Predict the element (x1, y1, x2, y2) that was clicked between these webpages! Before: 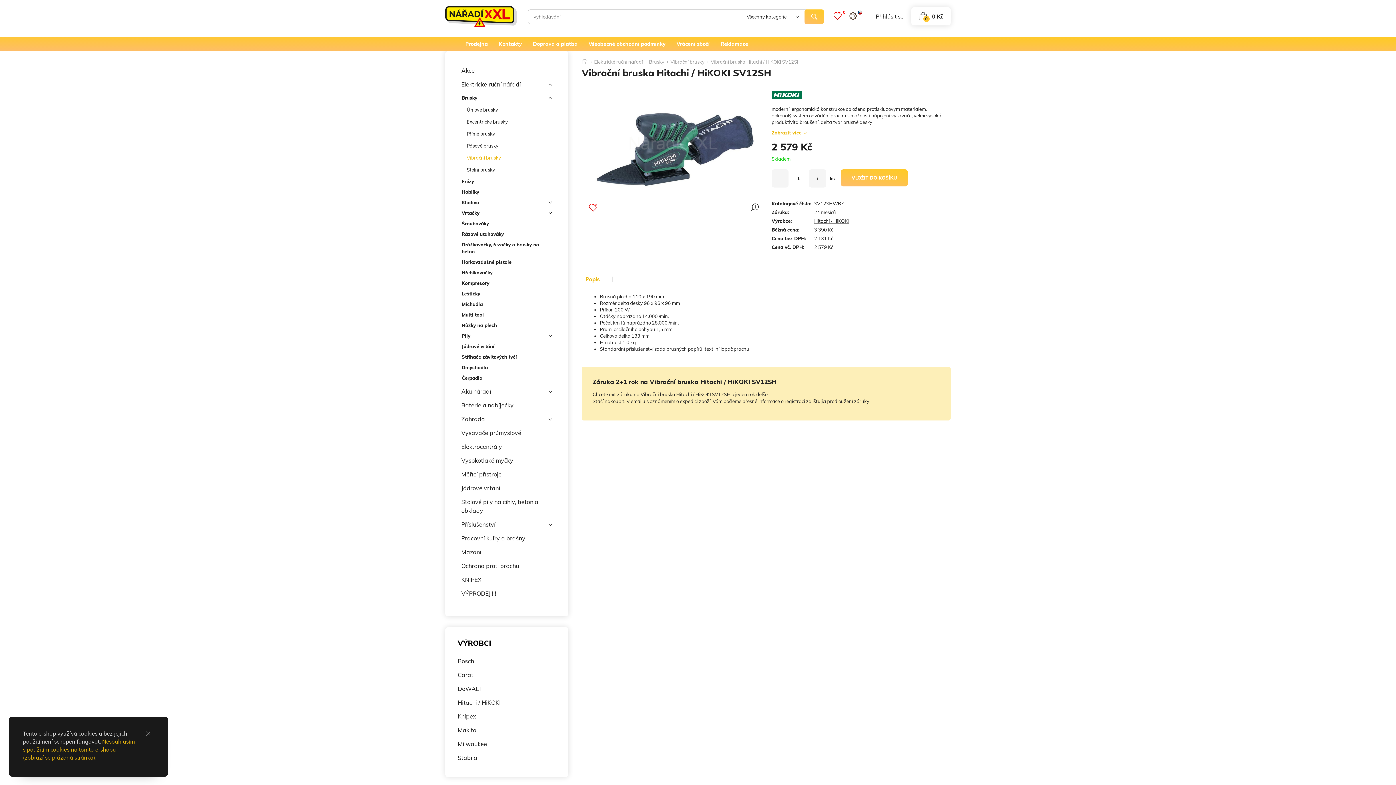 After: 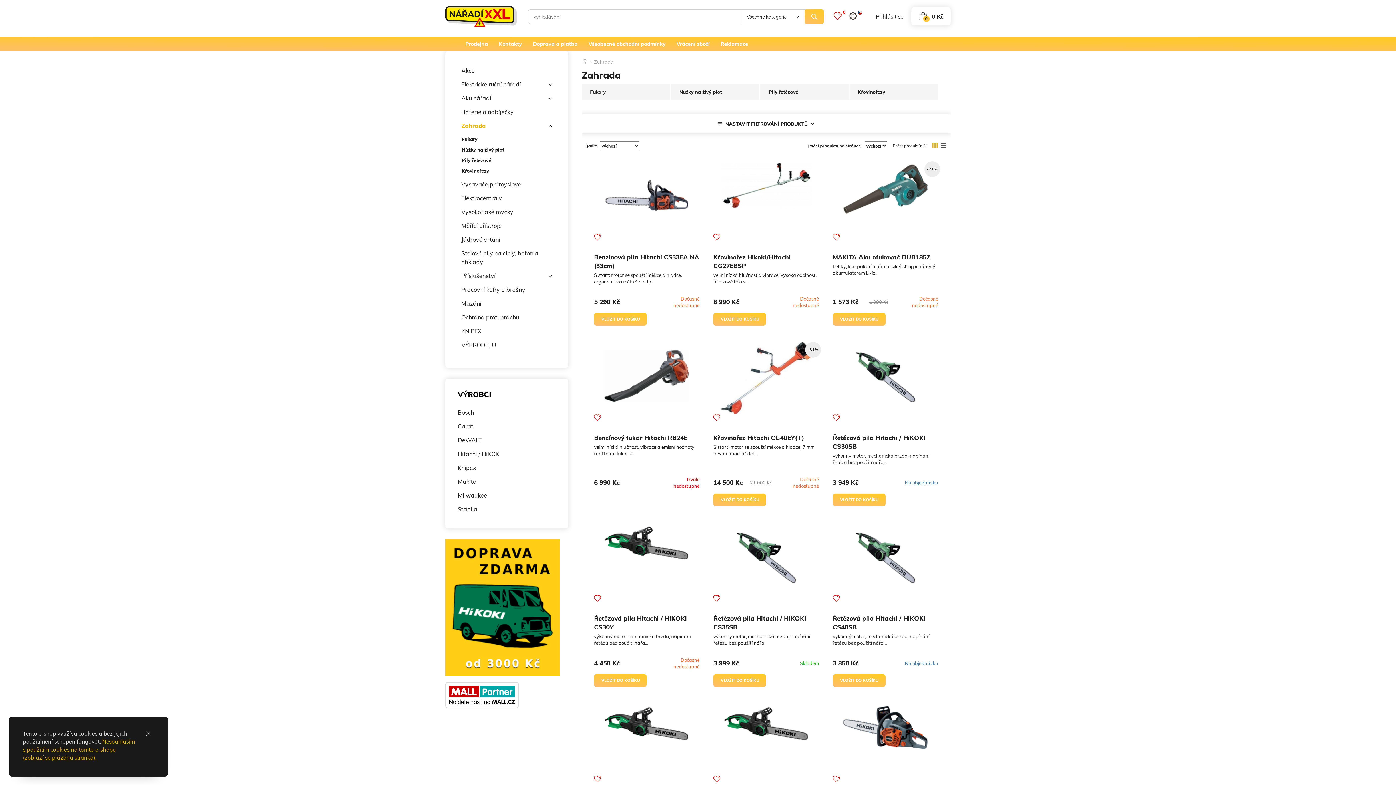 Action: bbox: (461, 412, 552, 426) label: Zahrada